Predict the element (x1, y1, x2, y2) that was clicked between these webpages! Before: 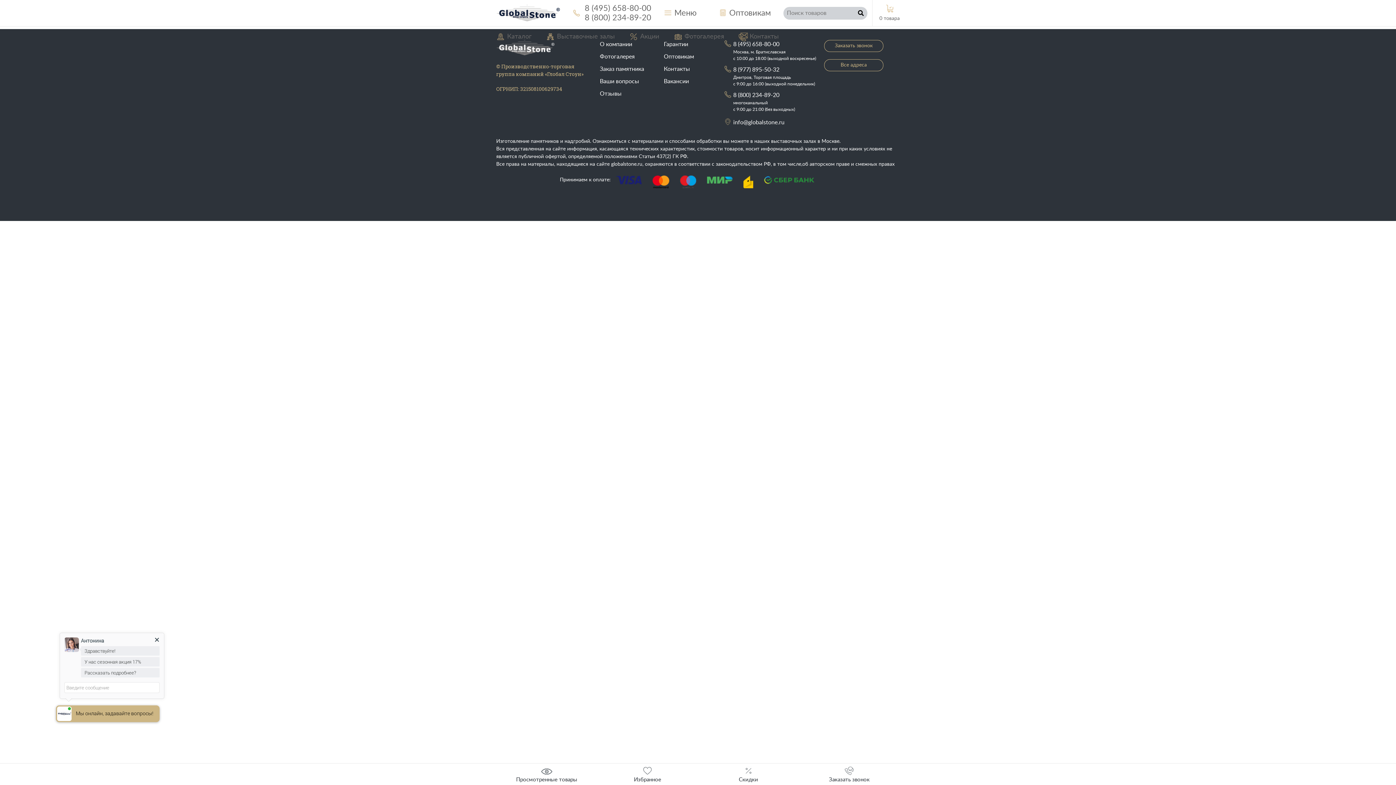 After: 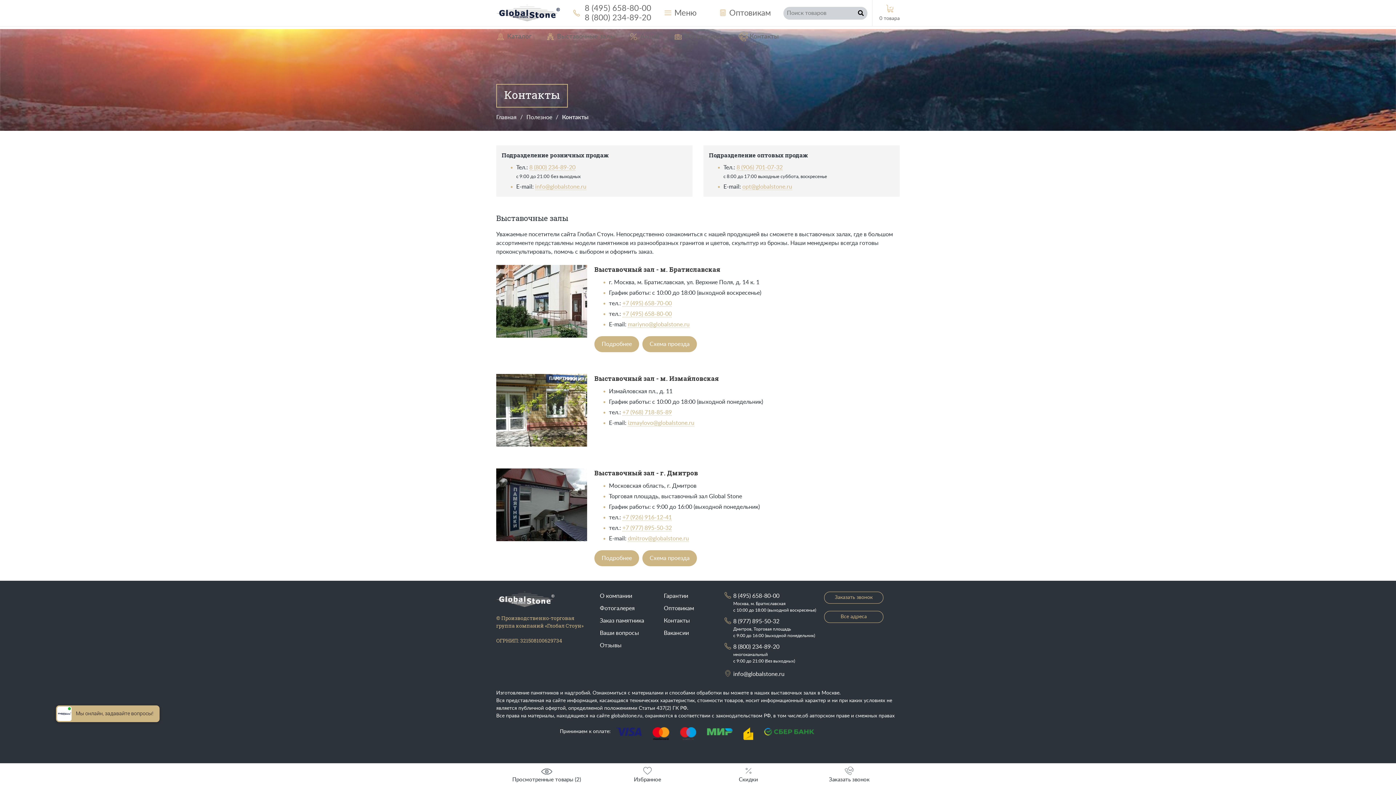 Action: bbox: (824, 59, 883, 71) label: Все адреса